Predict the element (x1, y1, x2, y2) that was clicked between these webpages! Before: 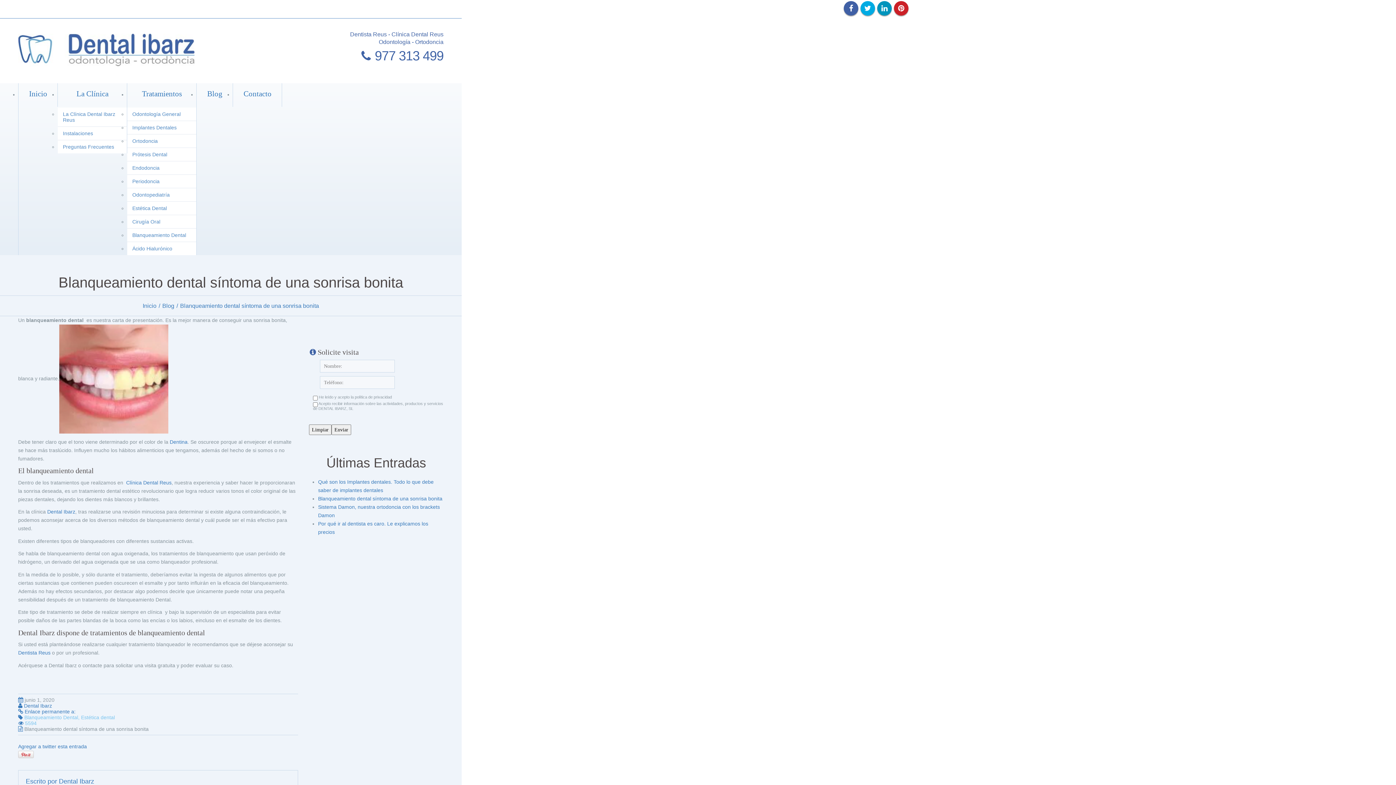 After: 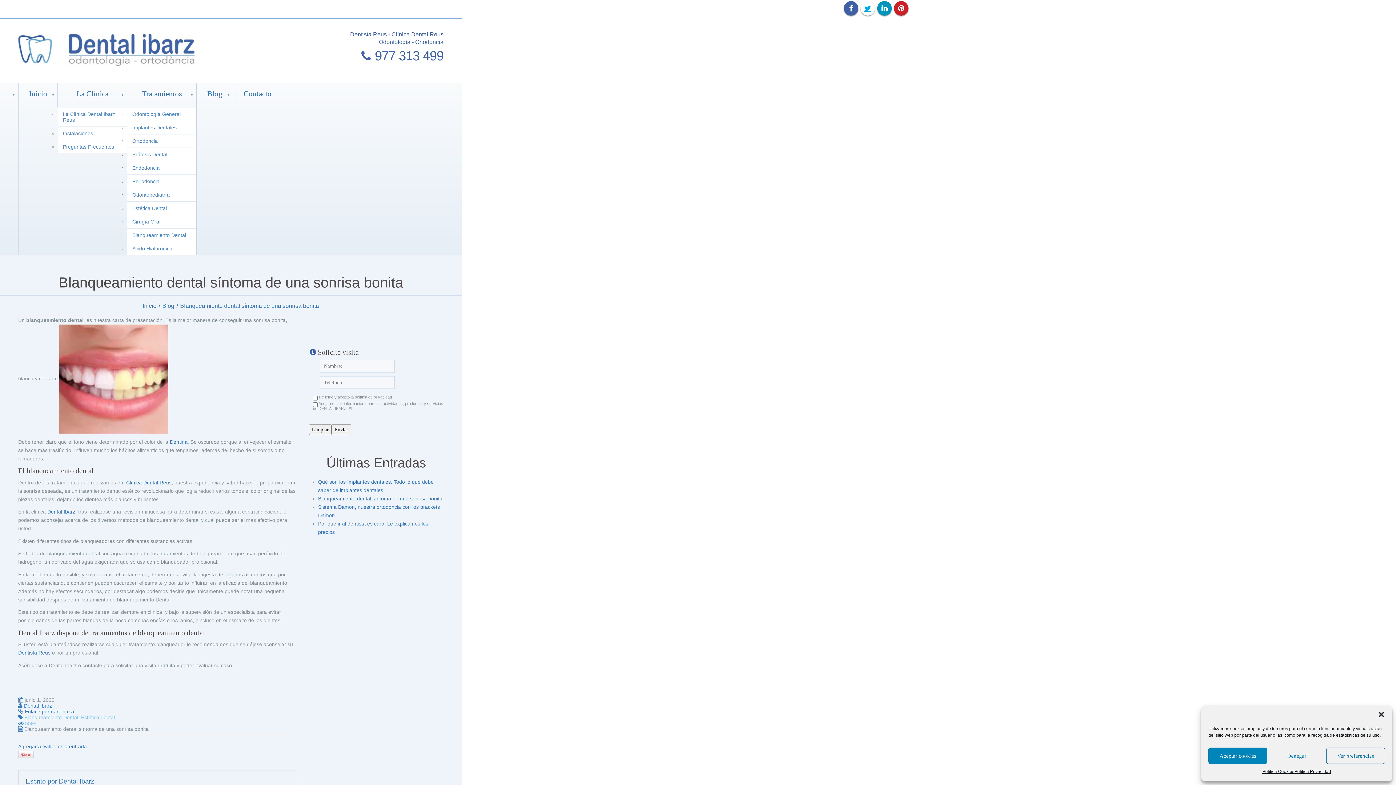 Action: bbox: (860, 1, 875, 15) label: Twitter